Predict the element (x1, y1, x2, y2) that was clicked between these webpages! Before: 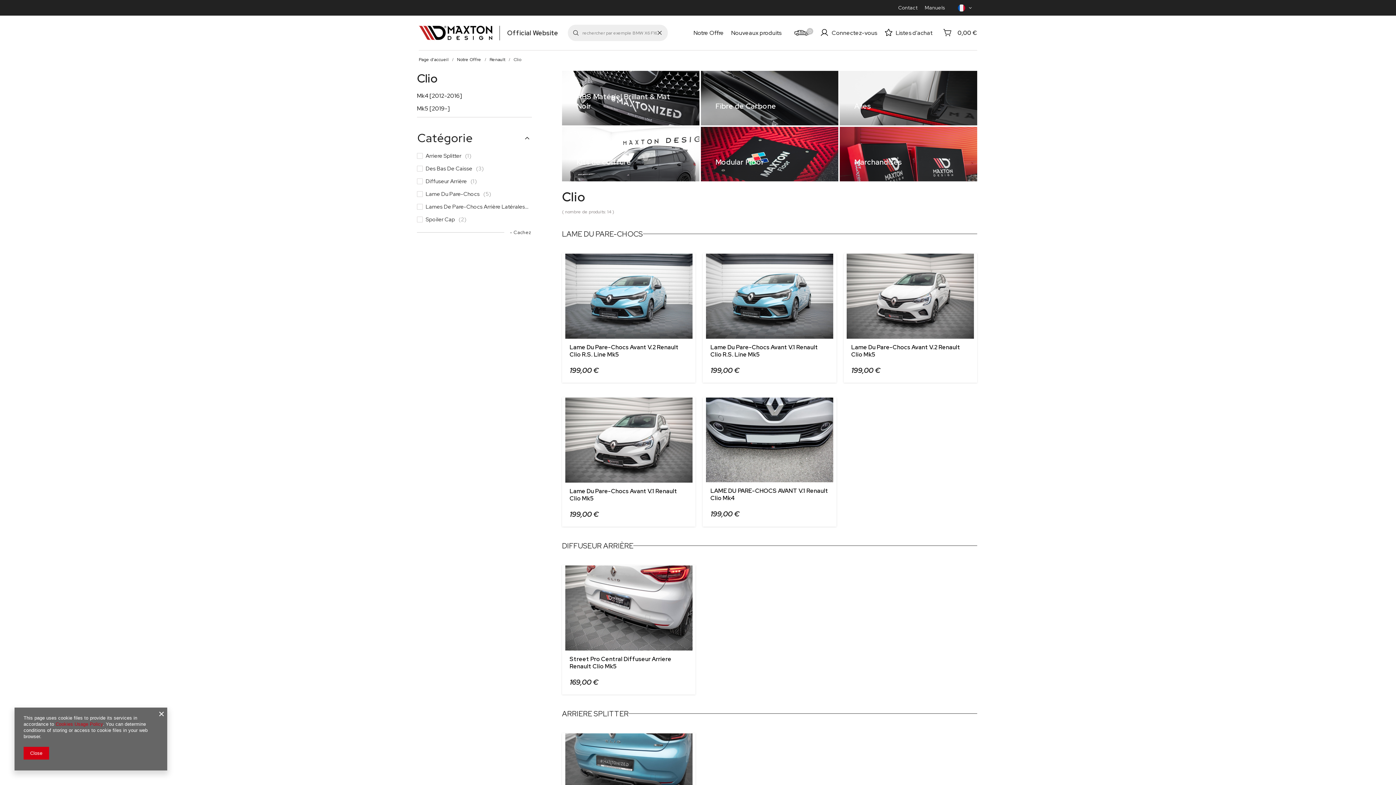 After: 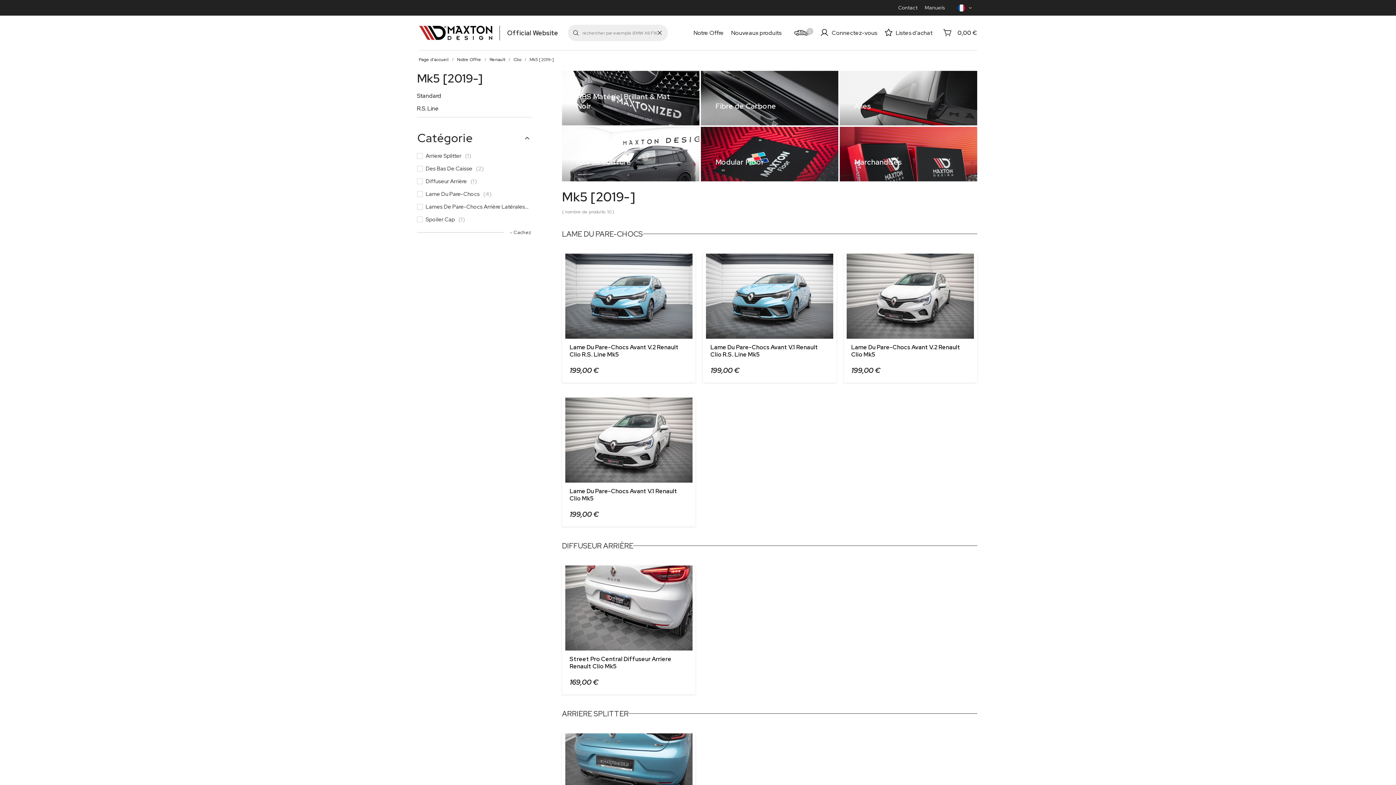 Action: bbox: (417, 104, 532, 113) label: Mk5 [2019-]